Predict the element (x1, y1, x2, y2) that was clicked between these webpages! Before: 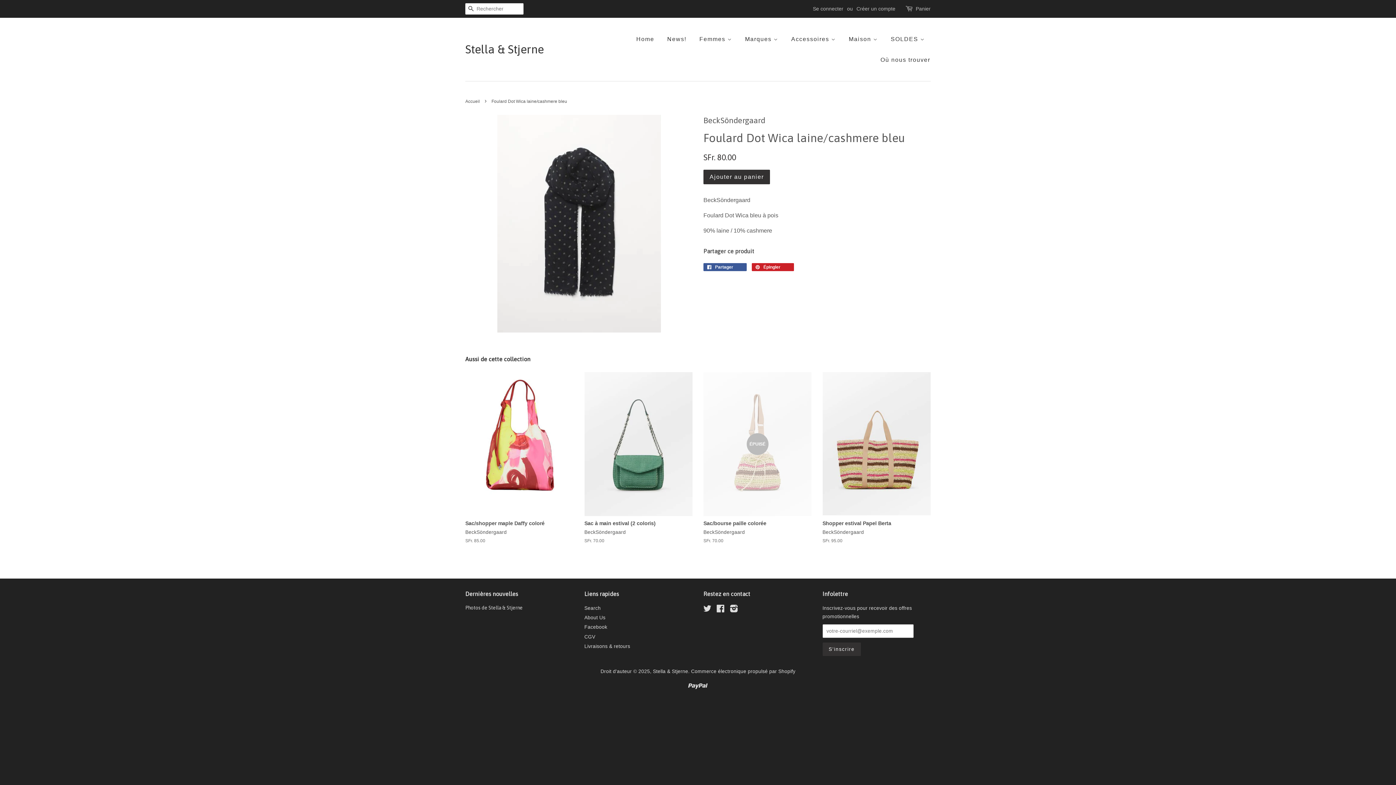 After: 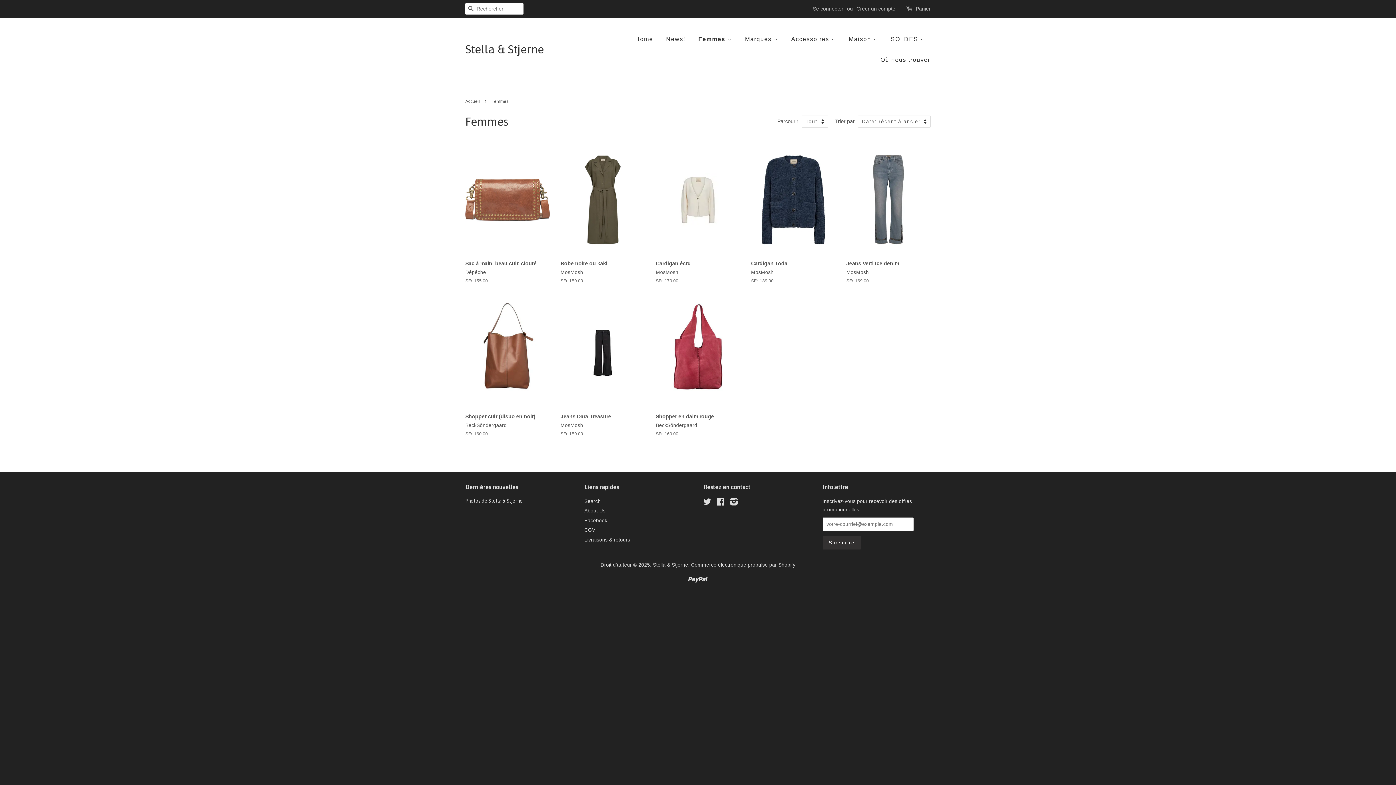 Action: bbox: (694, 28, 737, 49) label: Femmes 